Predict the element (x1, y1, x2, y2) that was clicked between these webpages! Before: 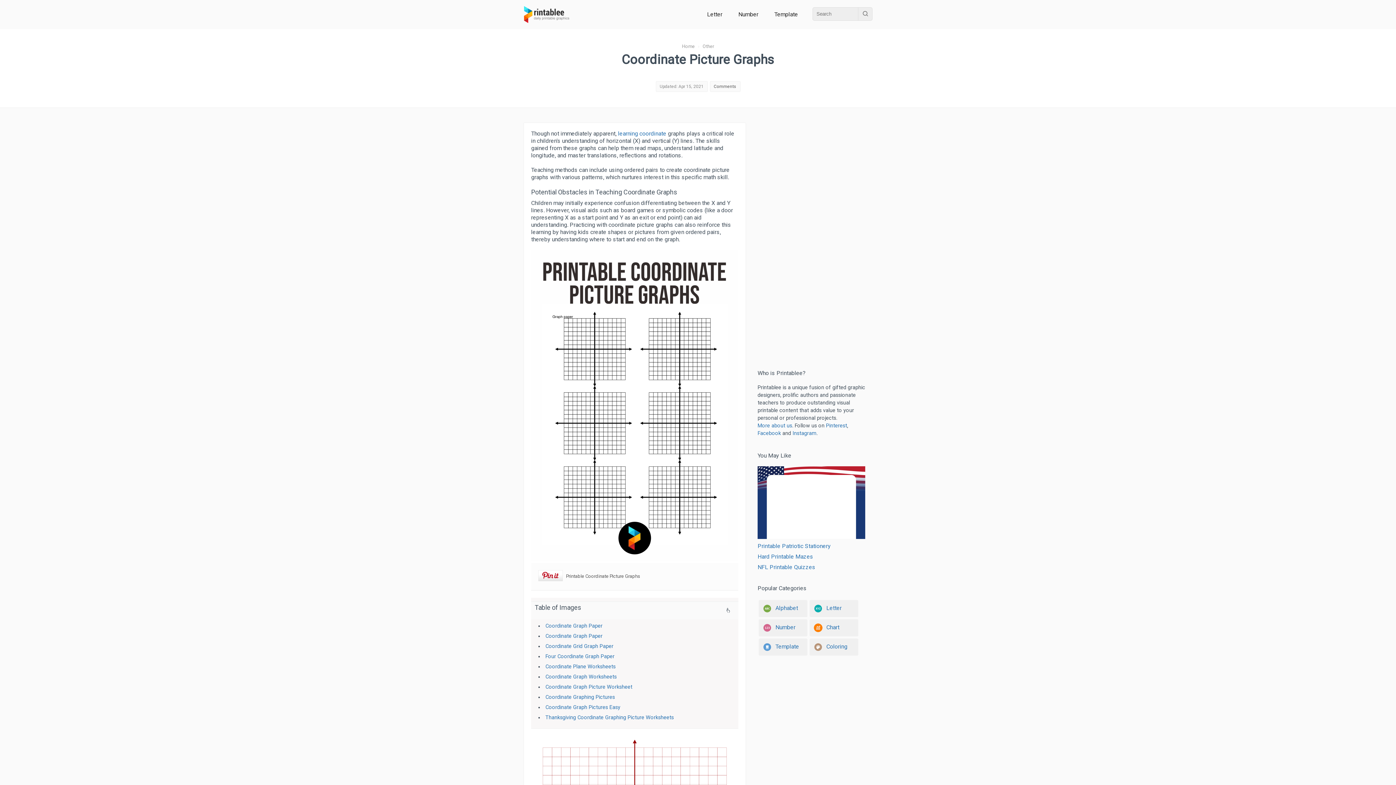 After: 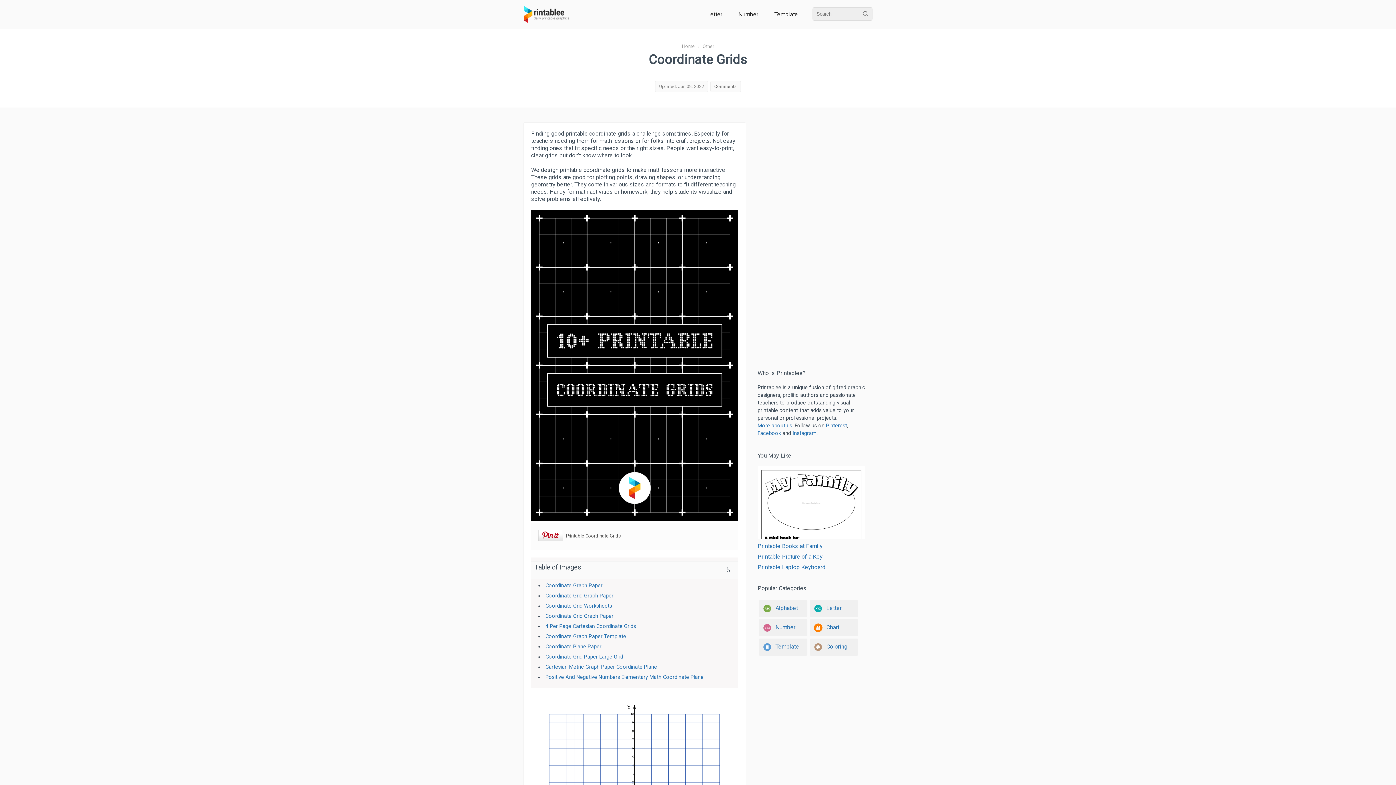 Action: label: learning coordinate bbox: (618, 130, 666, 137)